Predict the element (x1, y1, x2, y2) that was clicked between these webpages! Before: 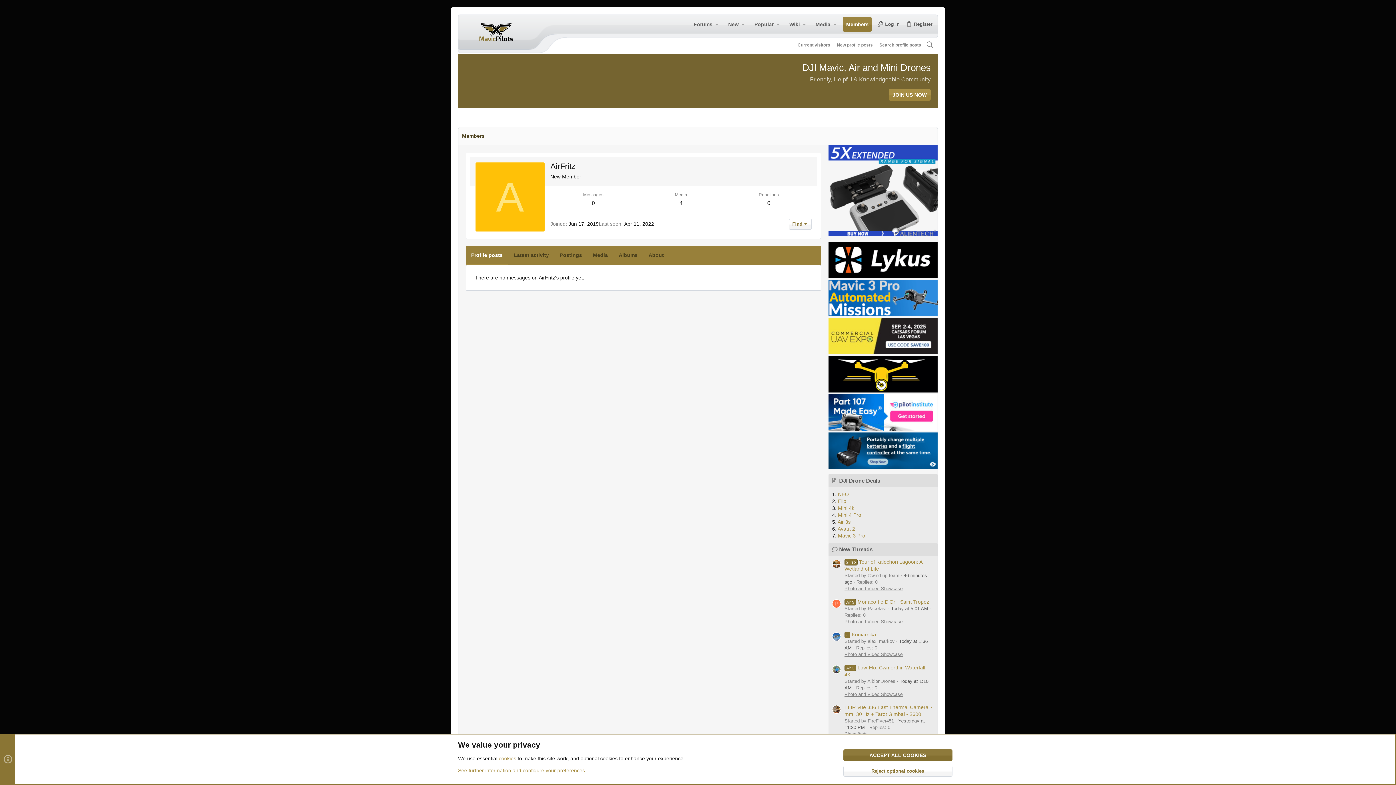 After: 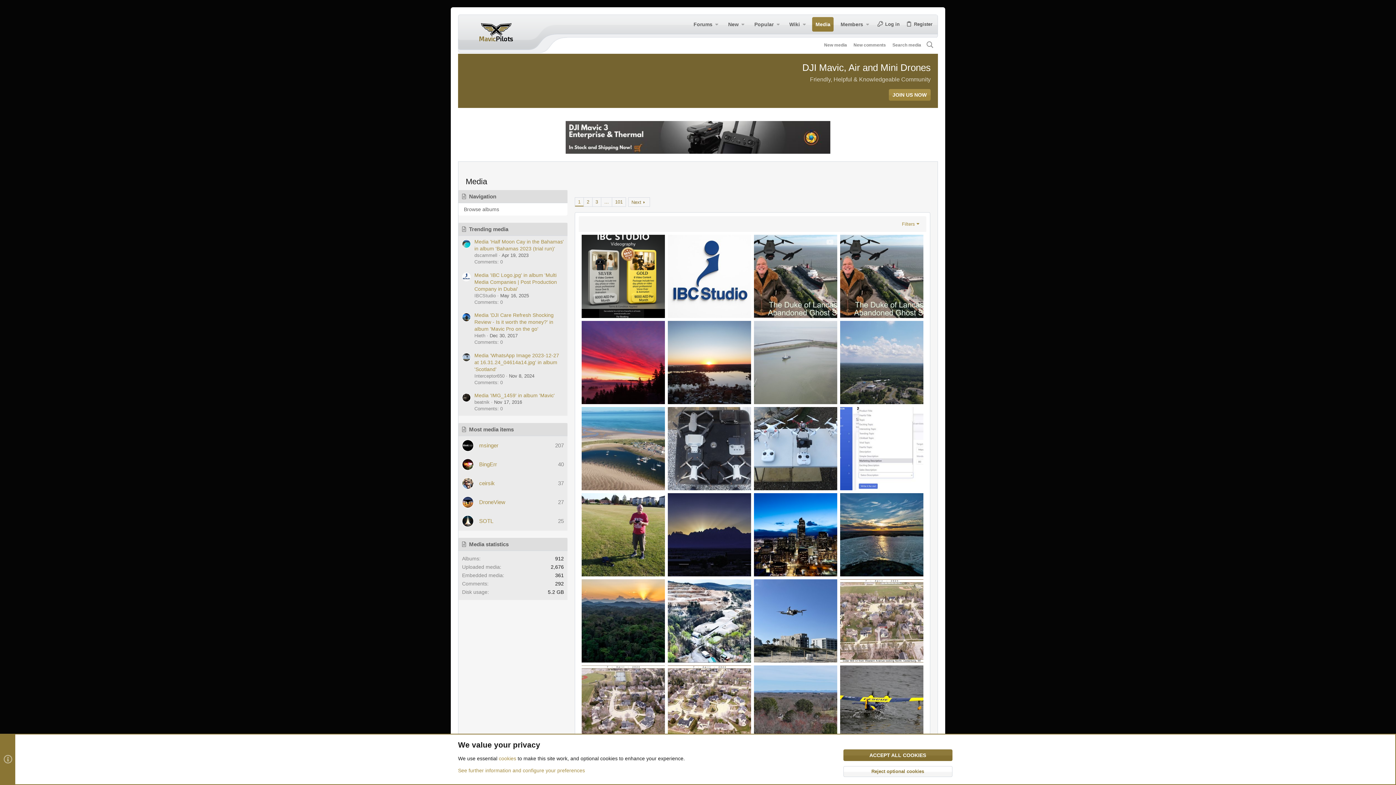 Action: bbox: (812, 17, 831, 31) label: Media